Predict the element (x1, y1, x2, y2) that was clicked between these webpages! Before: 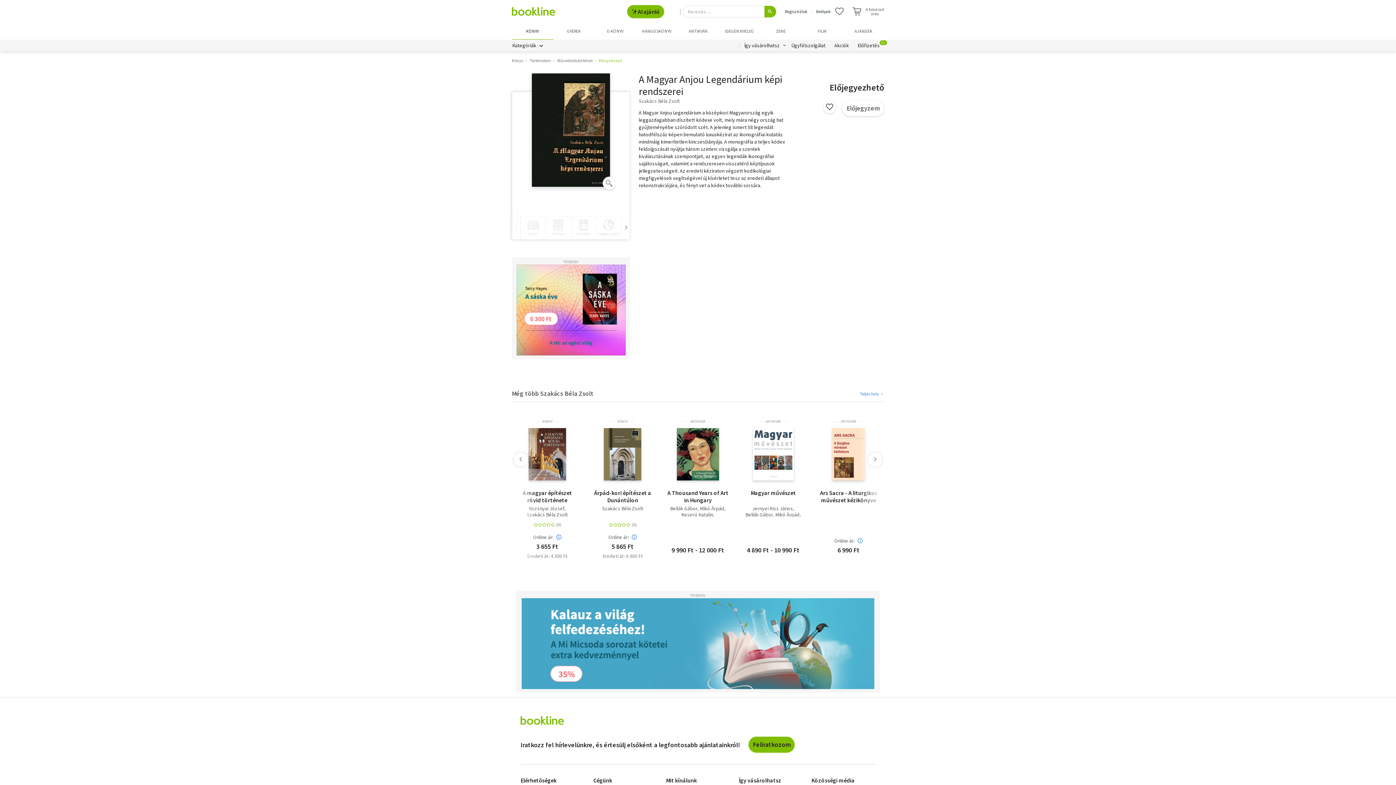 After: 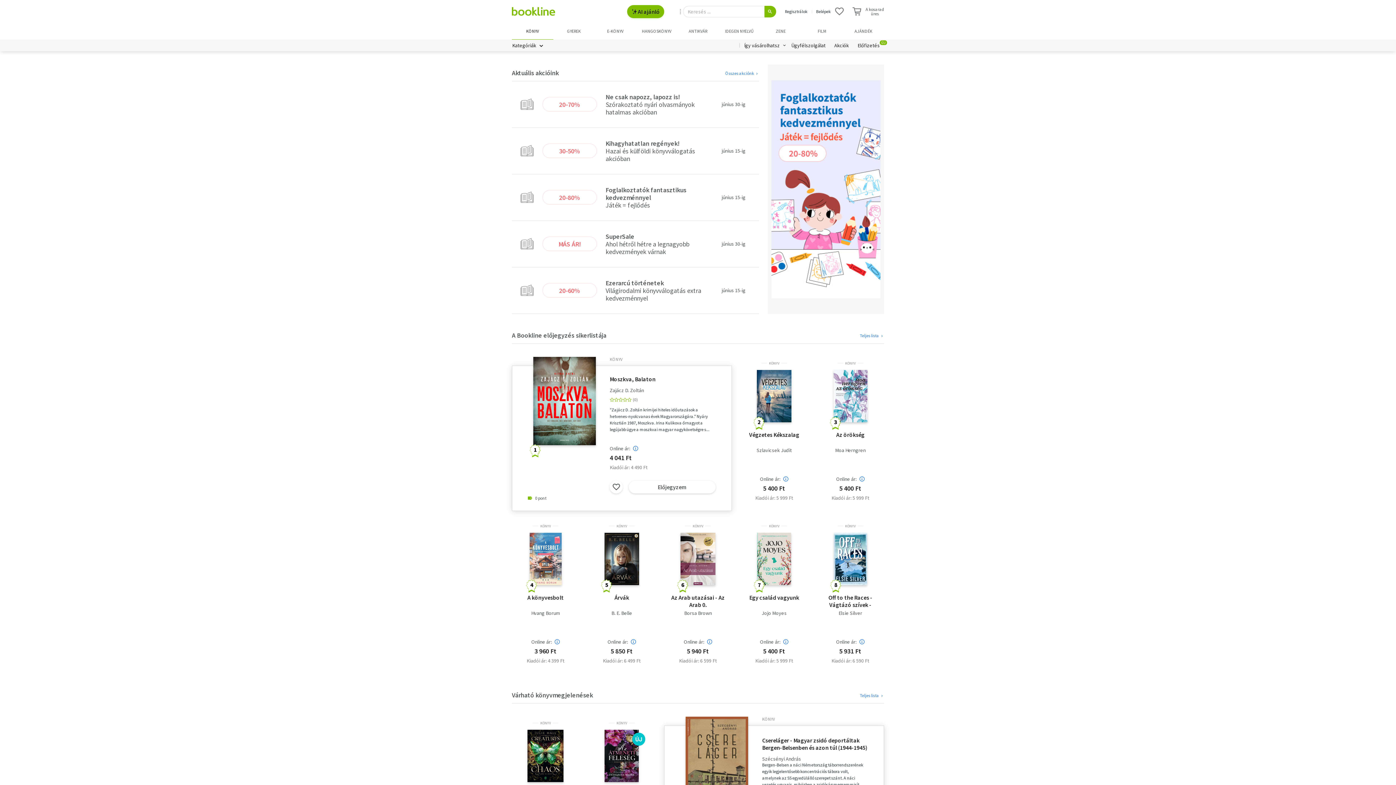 Action: label: Akciók bbox: (830, 42, 853, 48)